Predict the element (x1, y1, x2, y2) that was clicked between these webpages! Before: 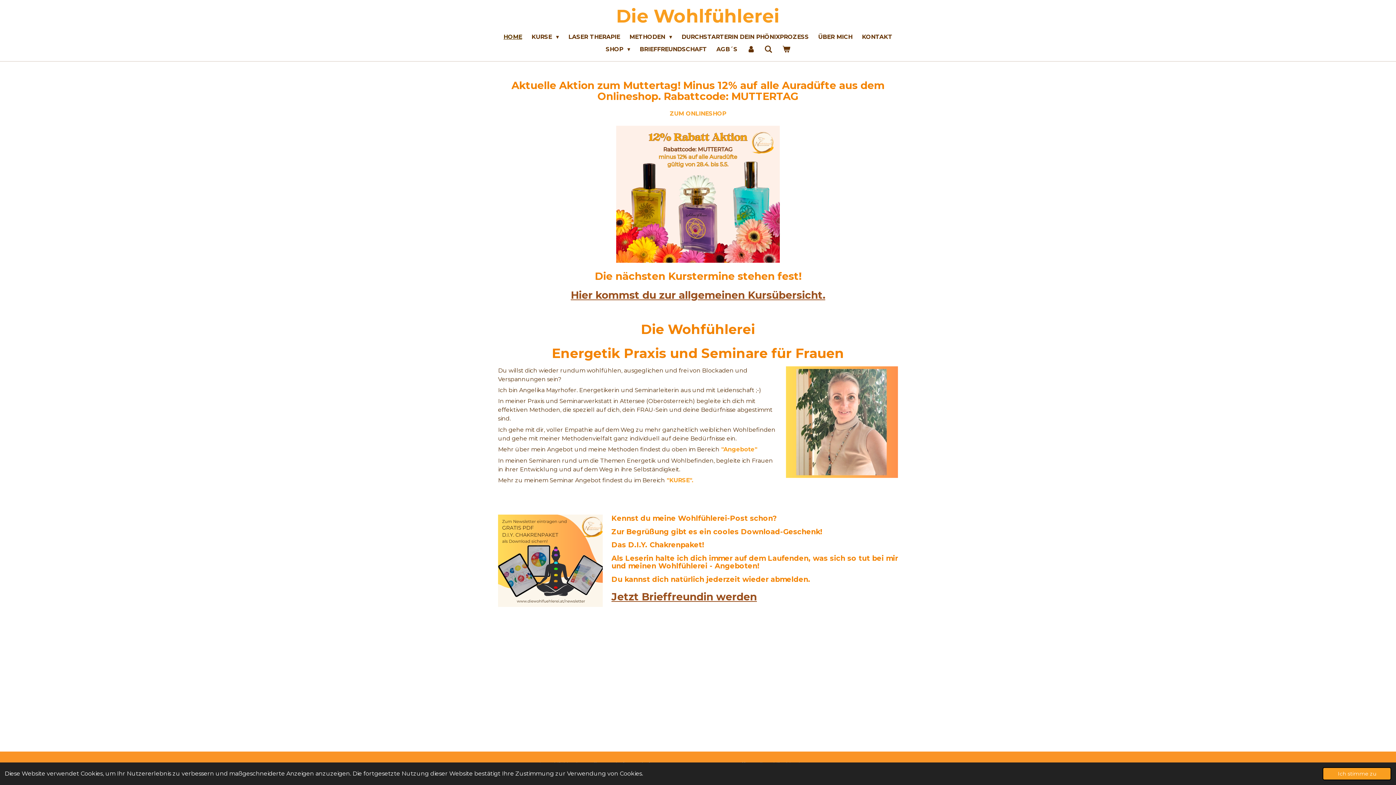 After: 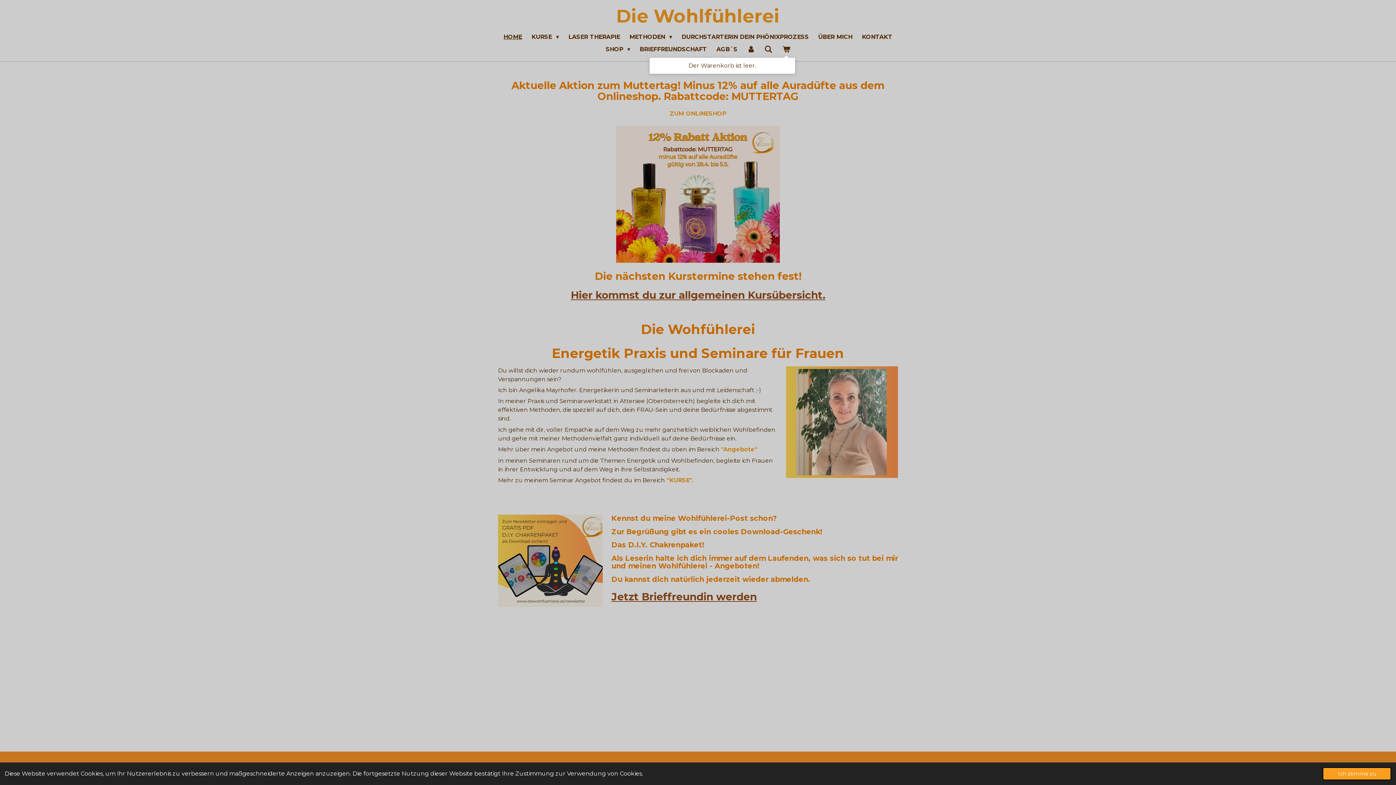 Action: bbox: (777, 43, 795, 55)